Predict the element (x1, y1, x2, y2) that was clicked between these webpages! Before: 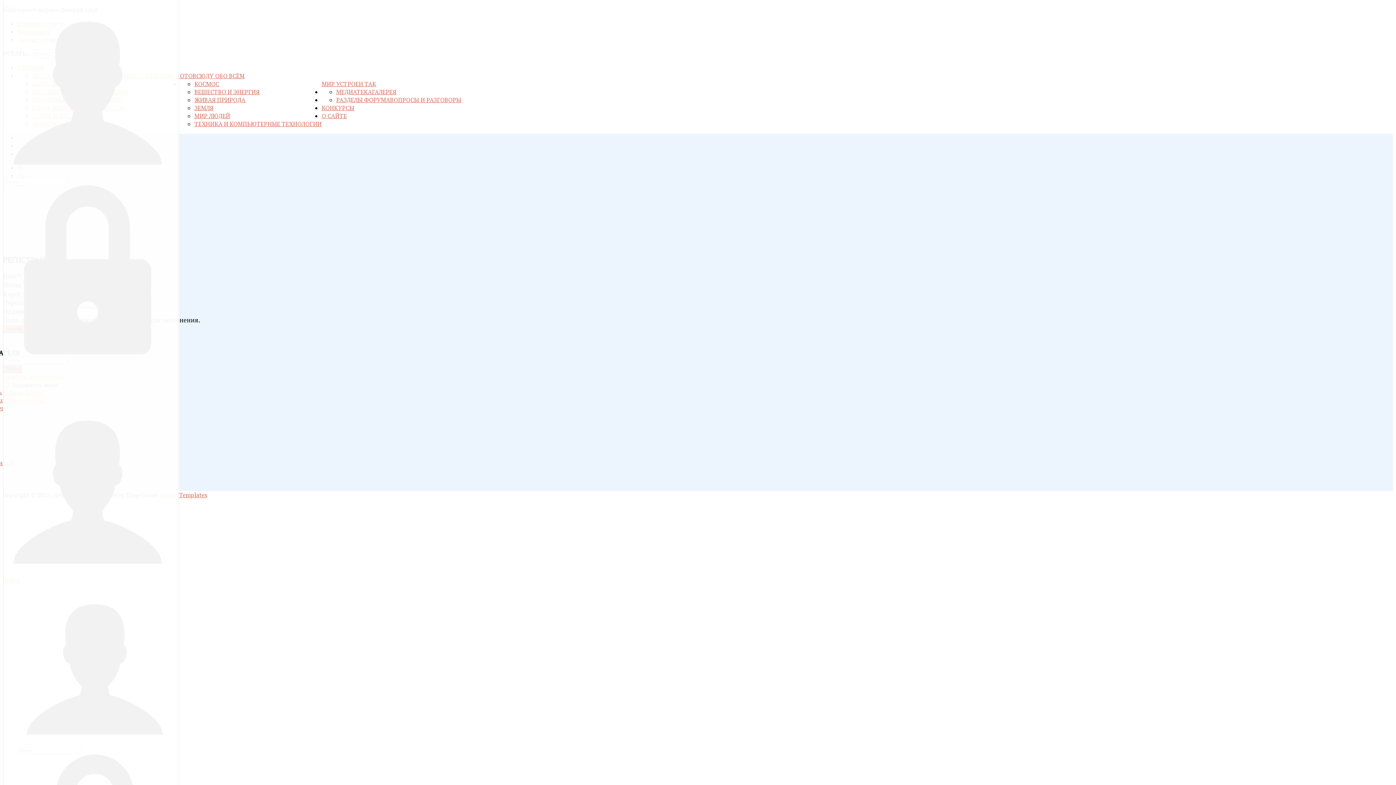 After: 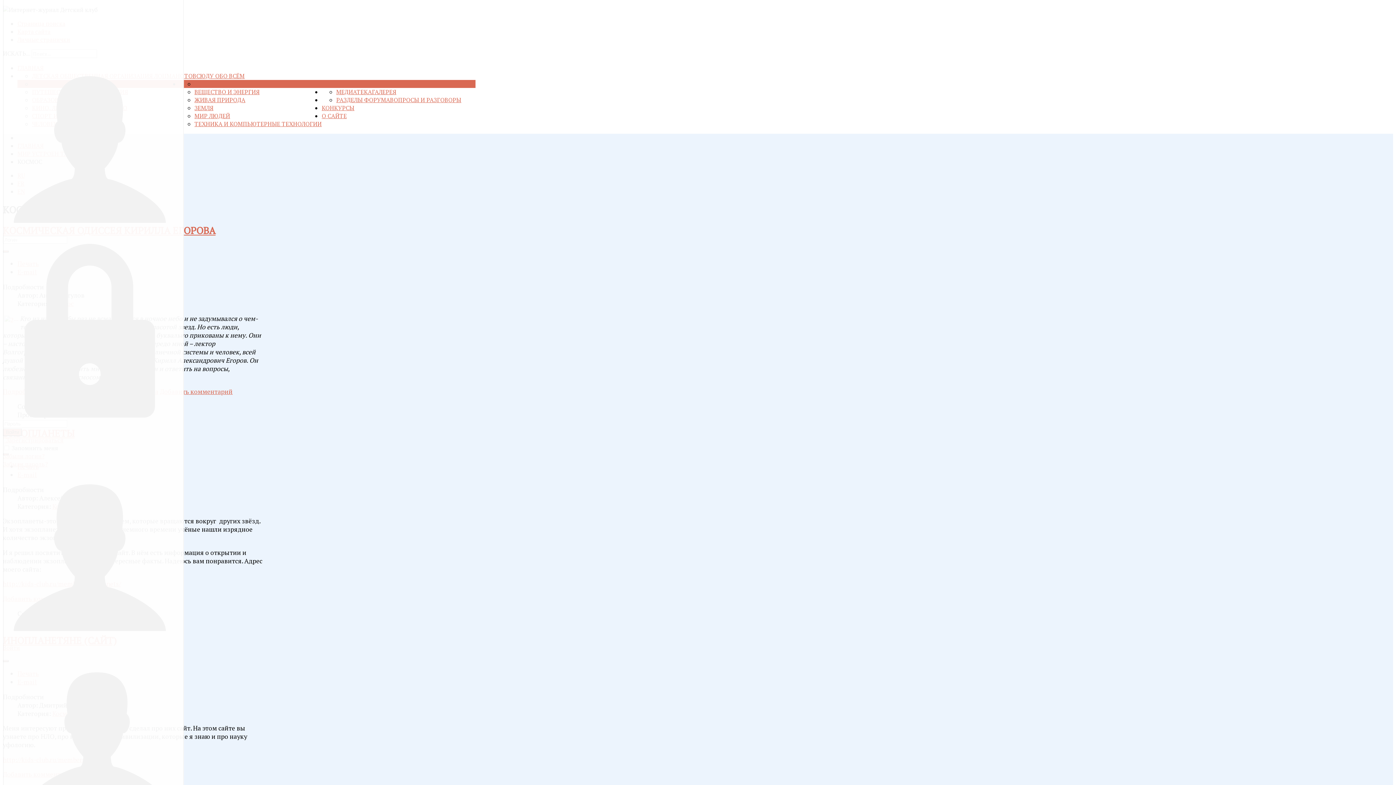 Action: label: КОСМОС bbox: (194, 80, 219, 88)